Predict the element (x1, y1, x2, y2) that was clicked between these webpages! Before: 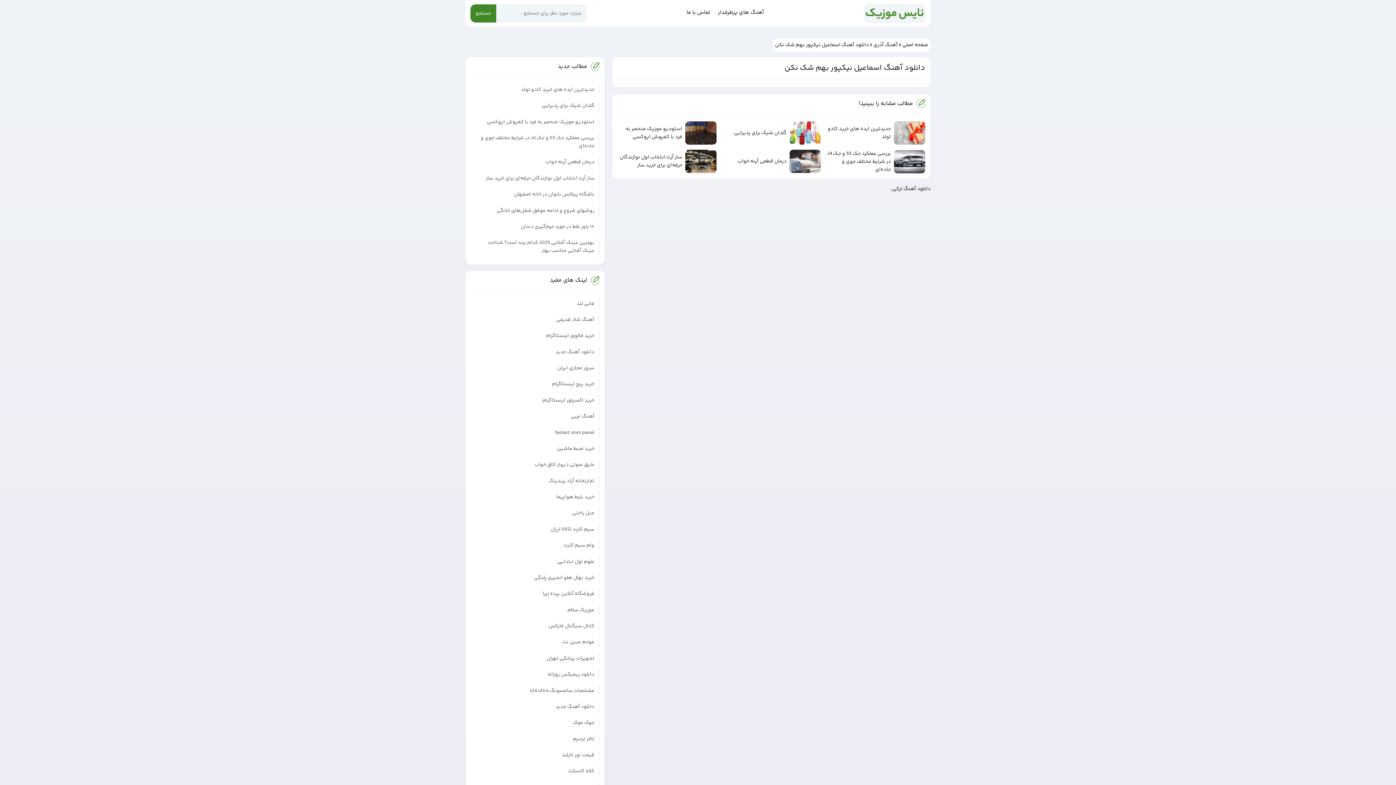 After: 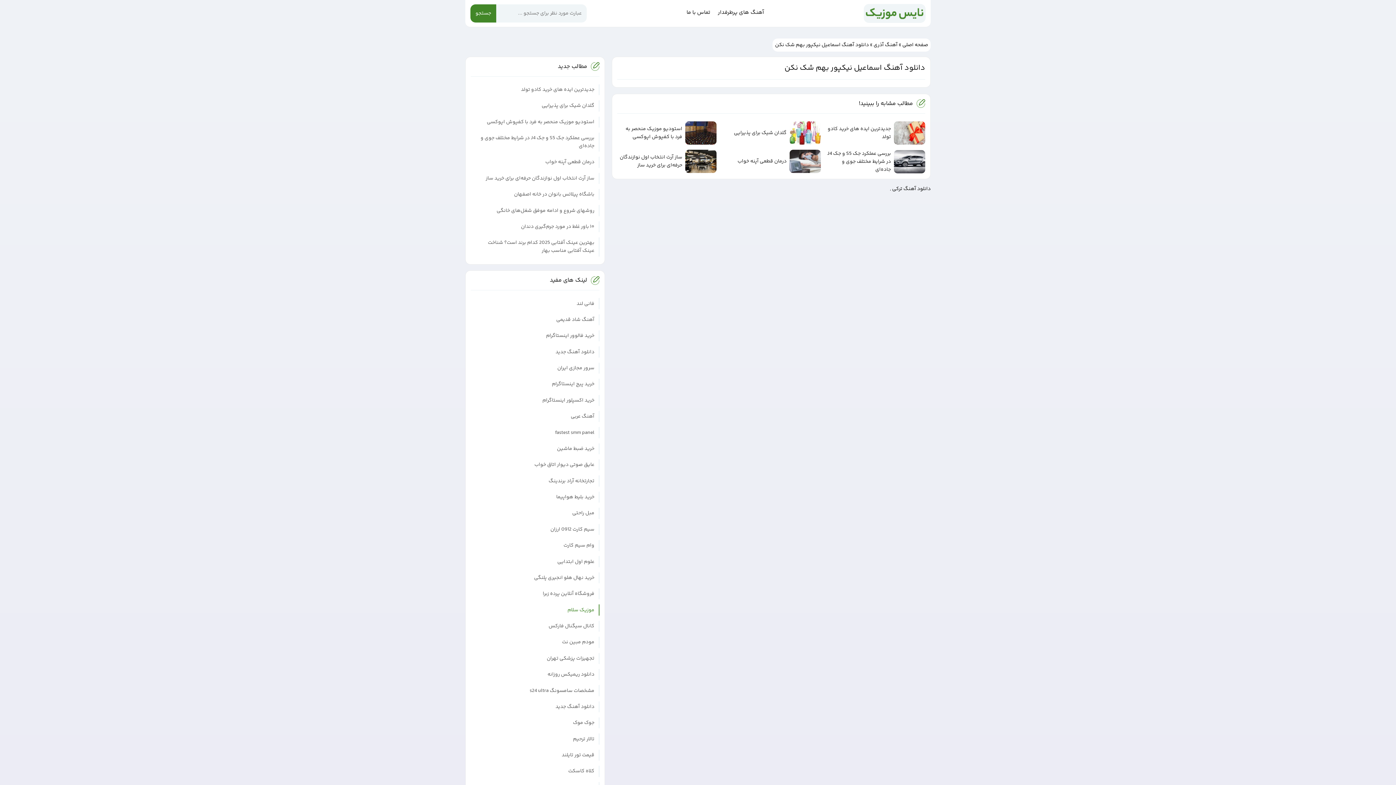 Action: bbox: (562, 604, 599, 615) label: موزیک سلام